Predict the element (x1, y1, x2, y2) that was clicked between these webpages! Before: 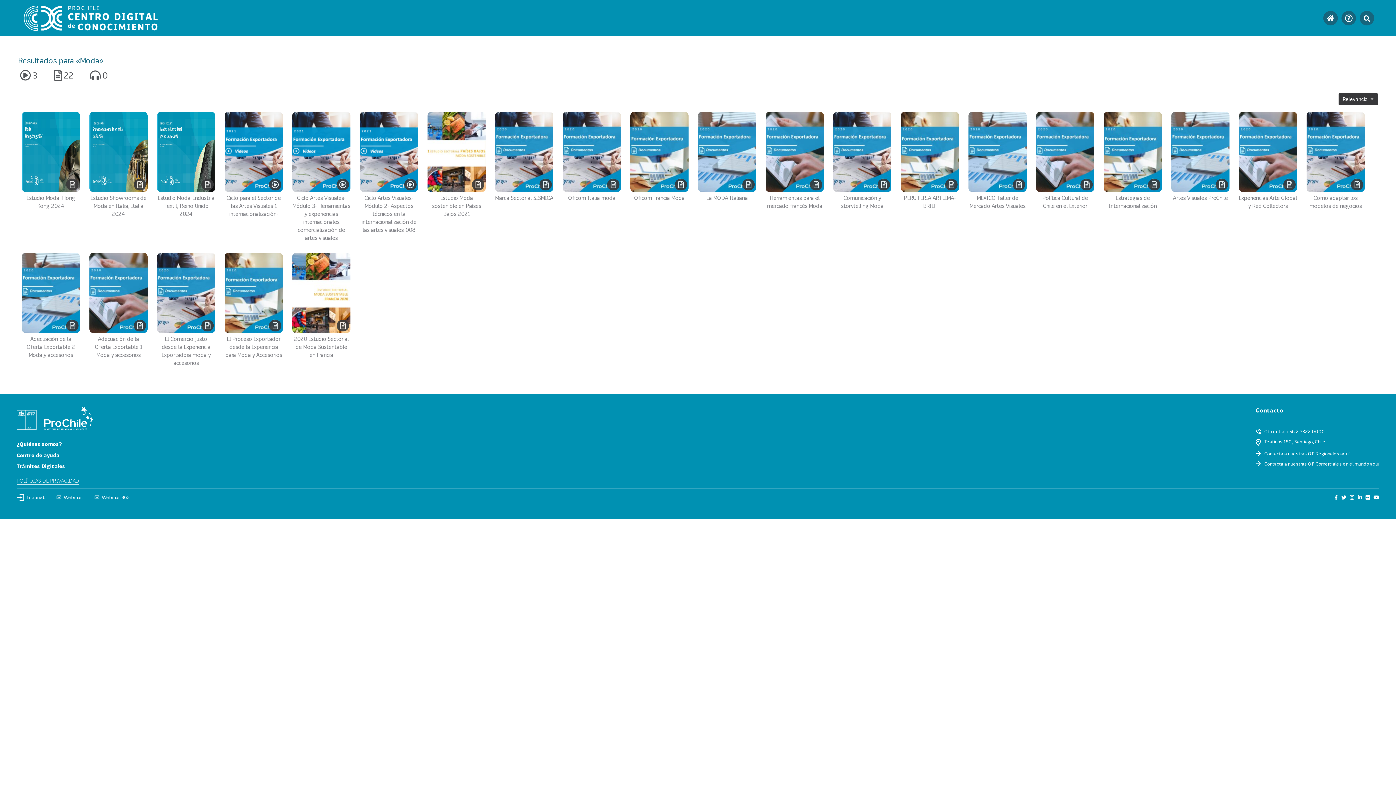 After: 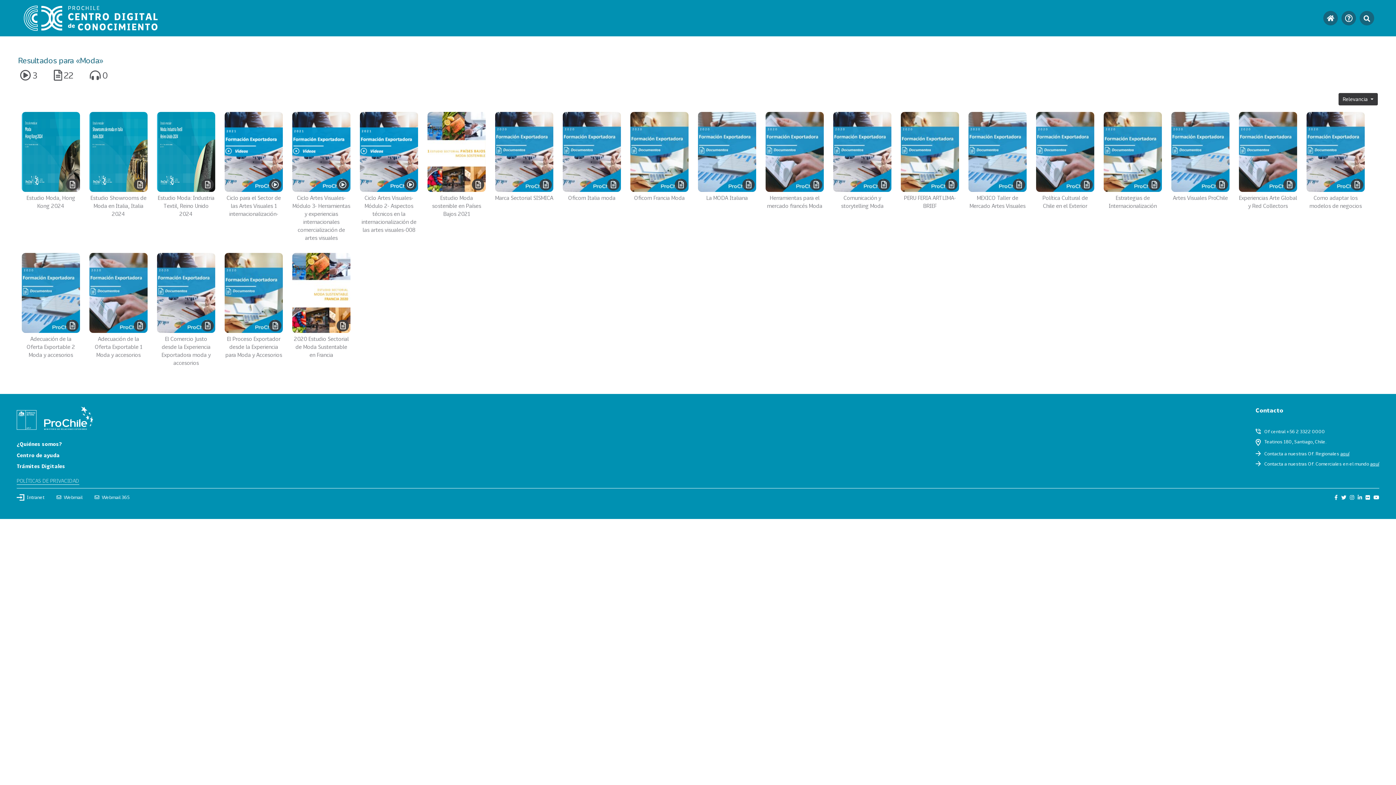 Action: bbox: (1358, 493, 1362, 501)